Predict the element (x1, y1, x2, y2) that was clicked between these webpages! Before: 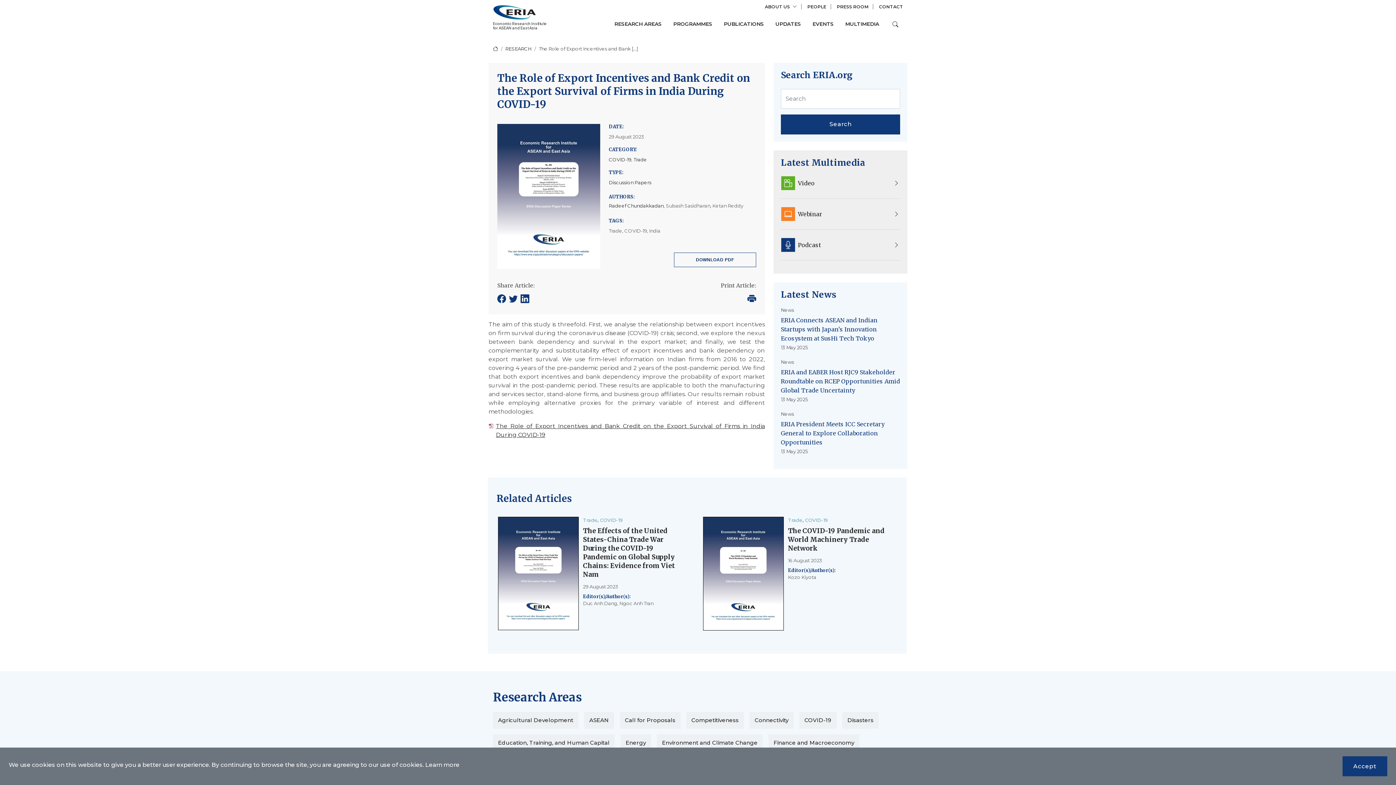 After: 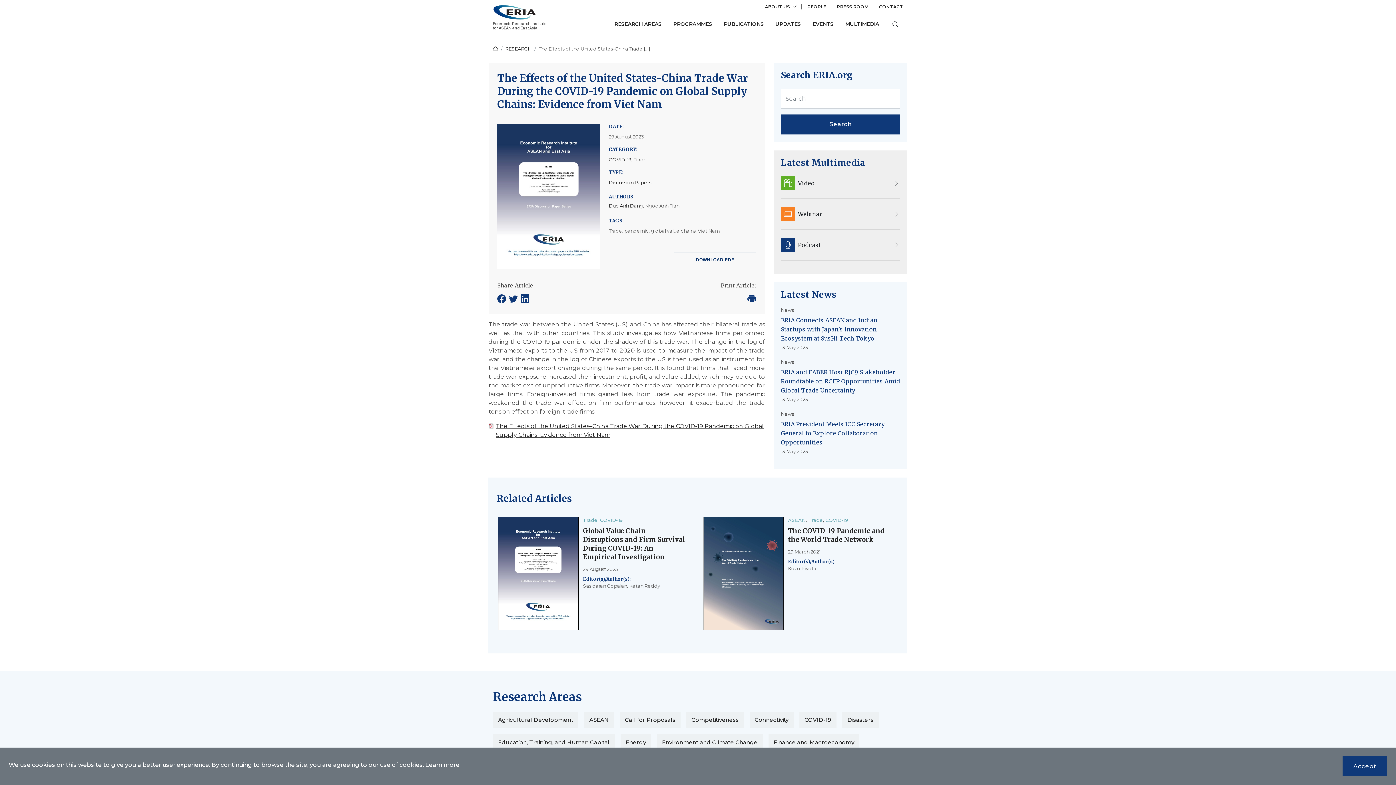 Action: bbox: (583, 526, 675, 578) label: The Effects of the United States-China Trade War During the COVID-19 Pandemic on Global Supply Chains: Evidence from Viet Nam